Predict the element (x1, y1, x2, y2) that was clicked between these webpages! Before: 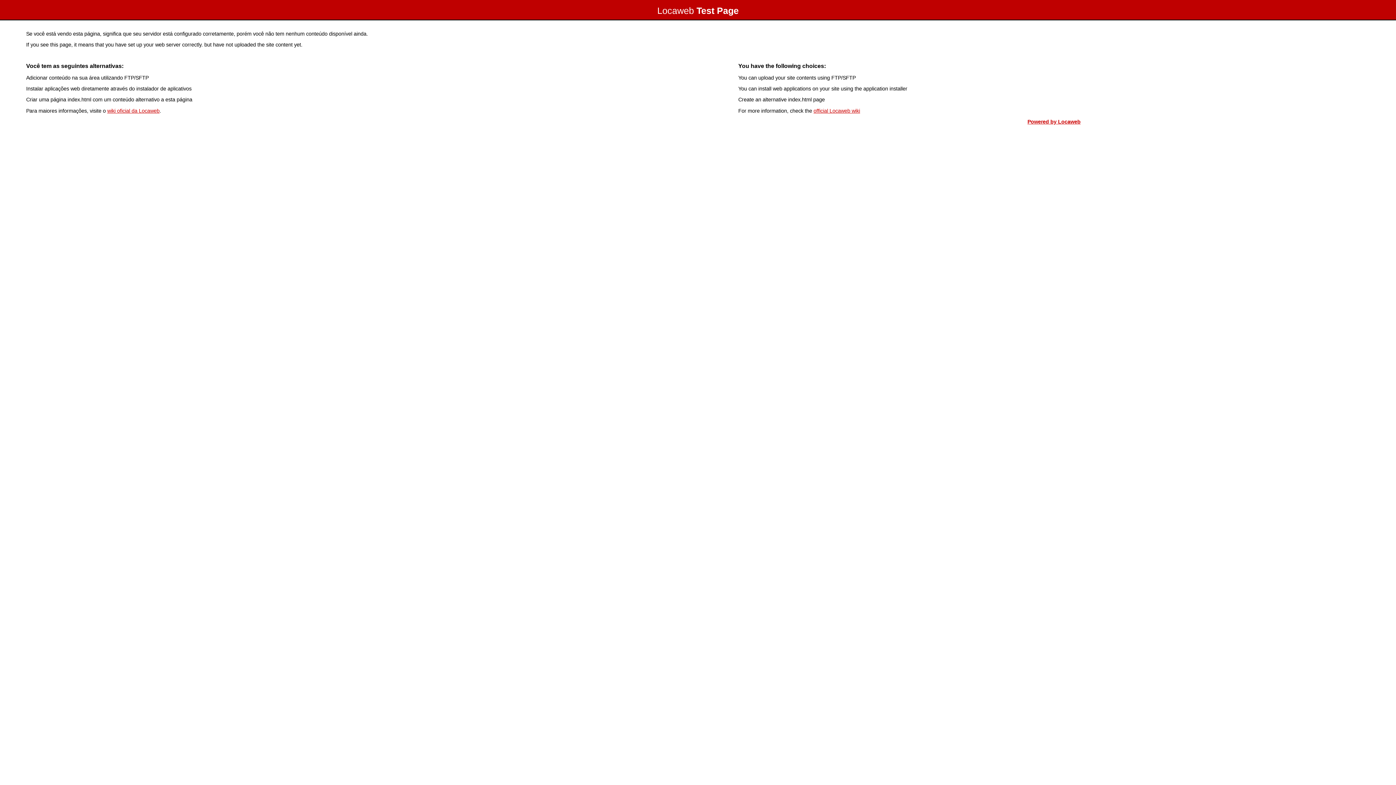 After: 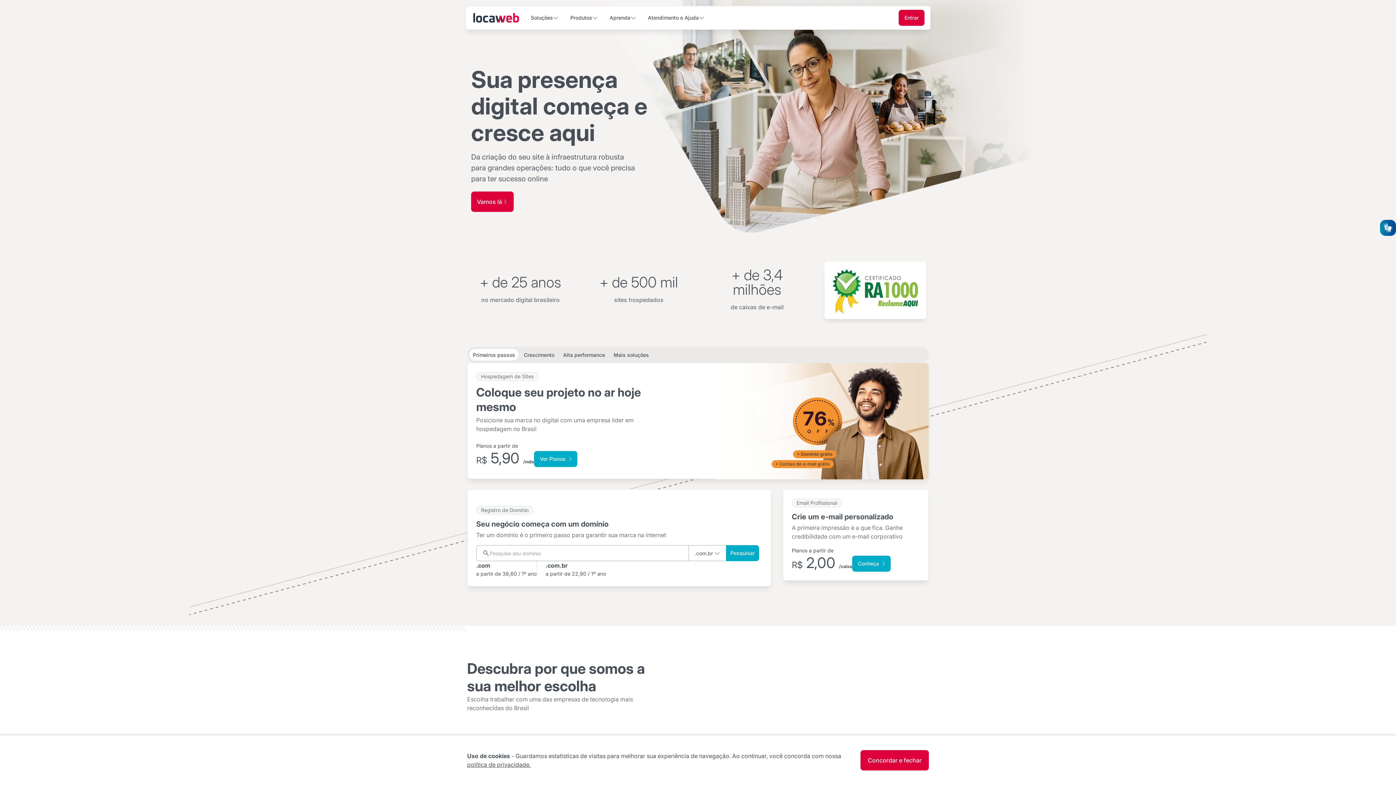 Action: label: Powered by Locaweb bbox: (1027, 118, 1080, 124)